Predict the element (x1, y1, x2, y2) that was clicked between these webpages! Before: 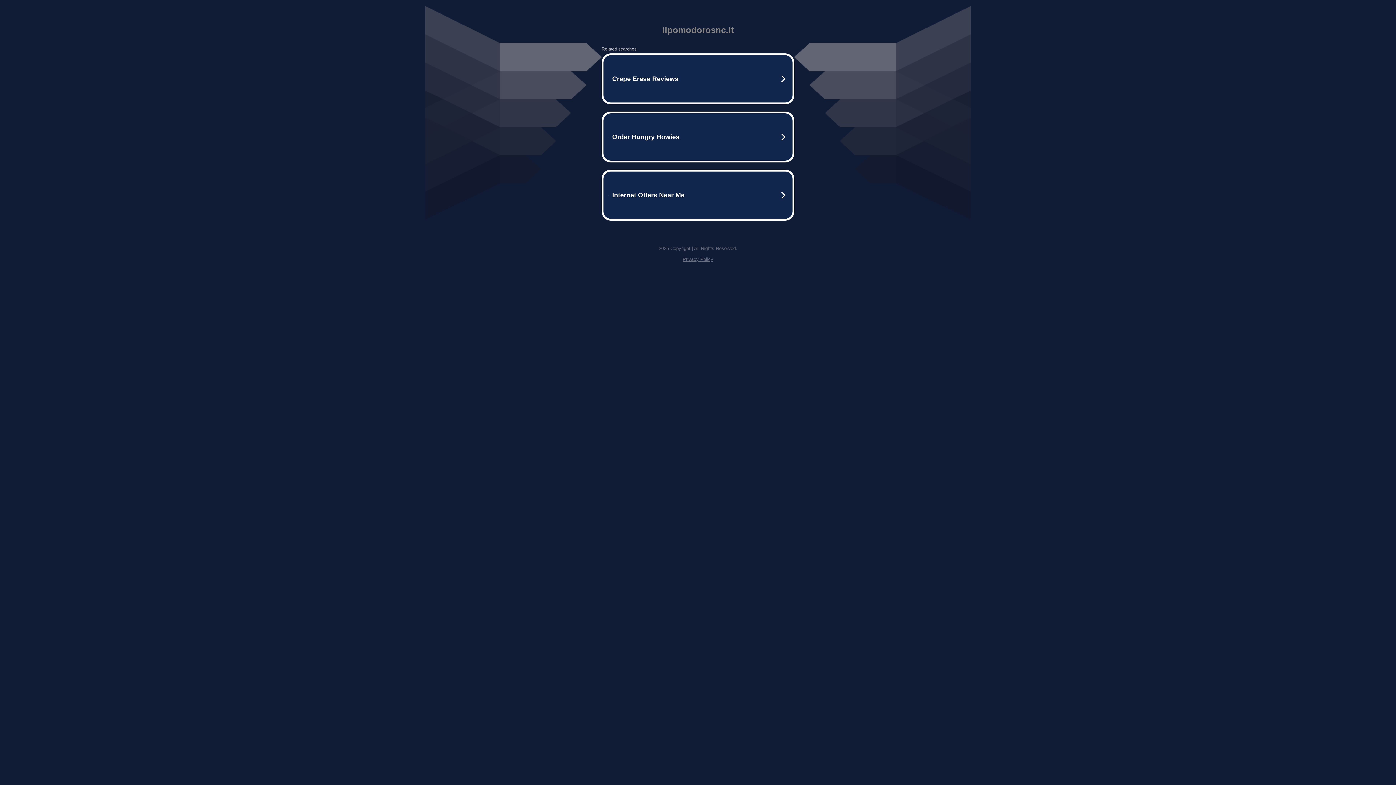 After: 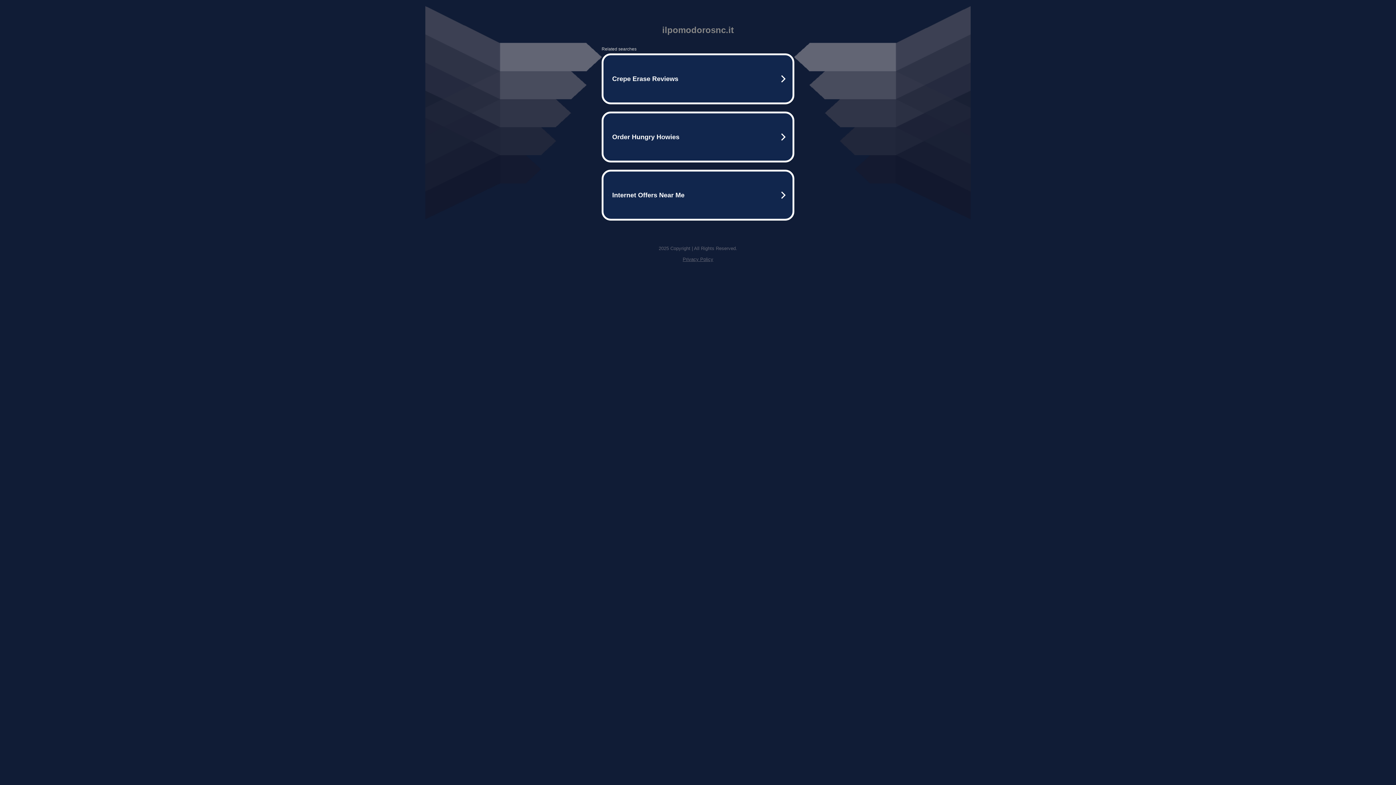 Action: label: Privacy Policy bbox: (682, 256, 713, 262)